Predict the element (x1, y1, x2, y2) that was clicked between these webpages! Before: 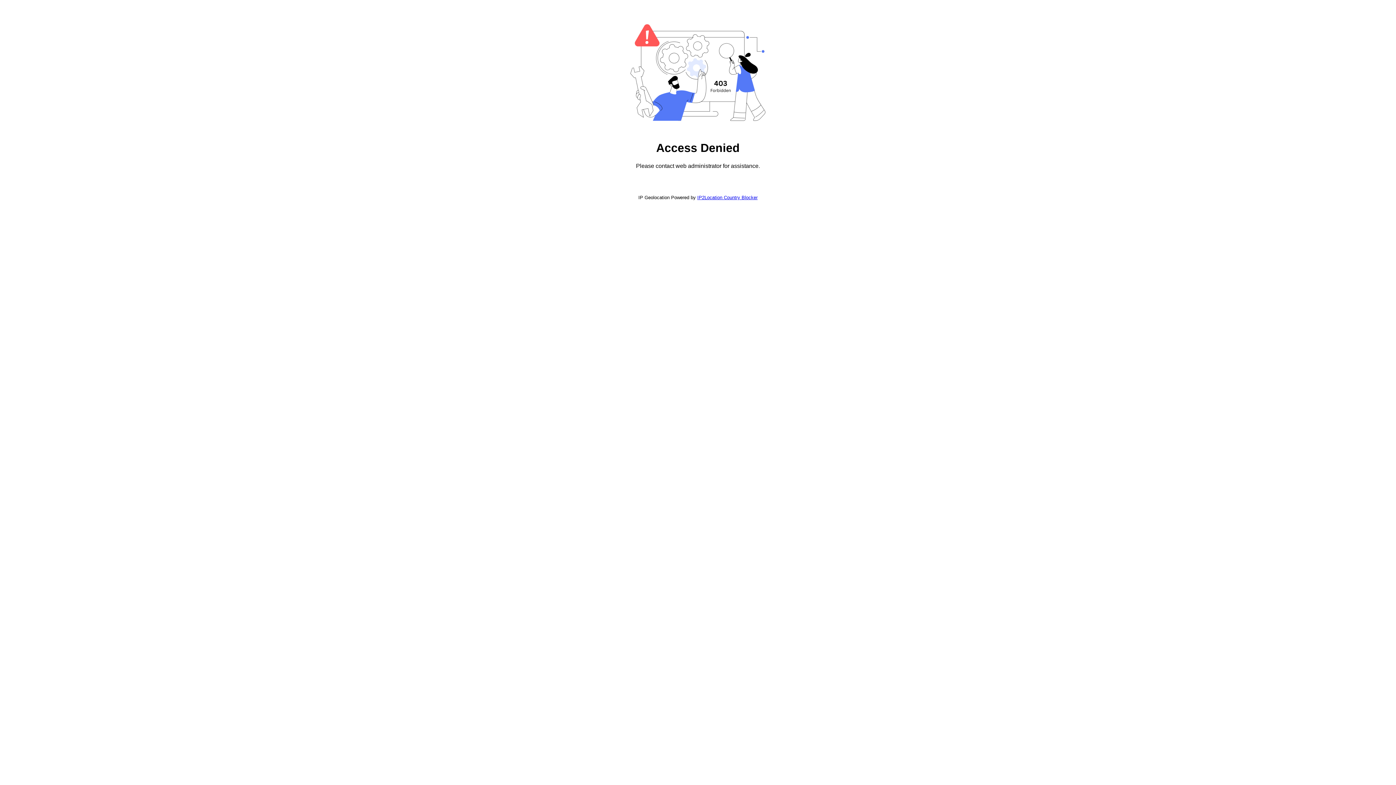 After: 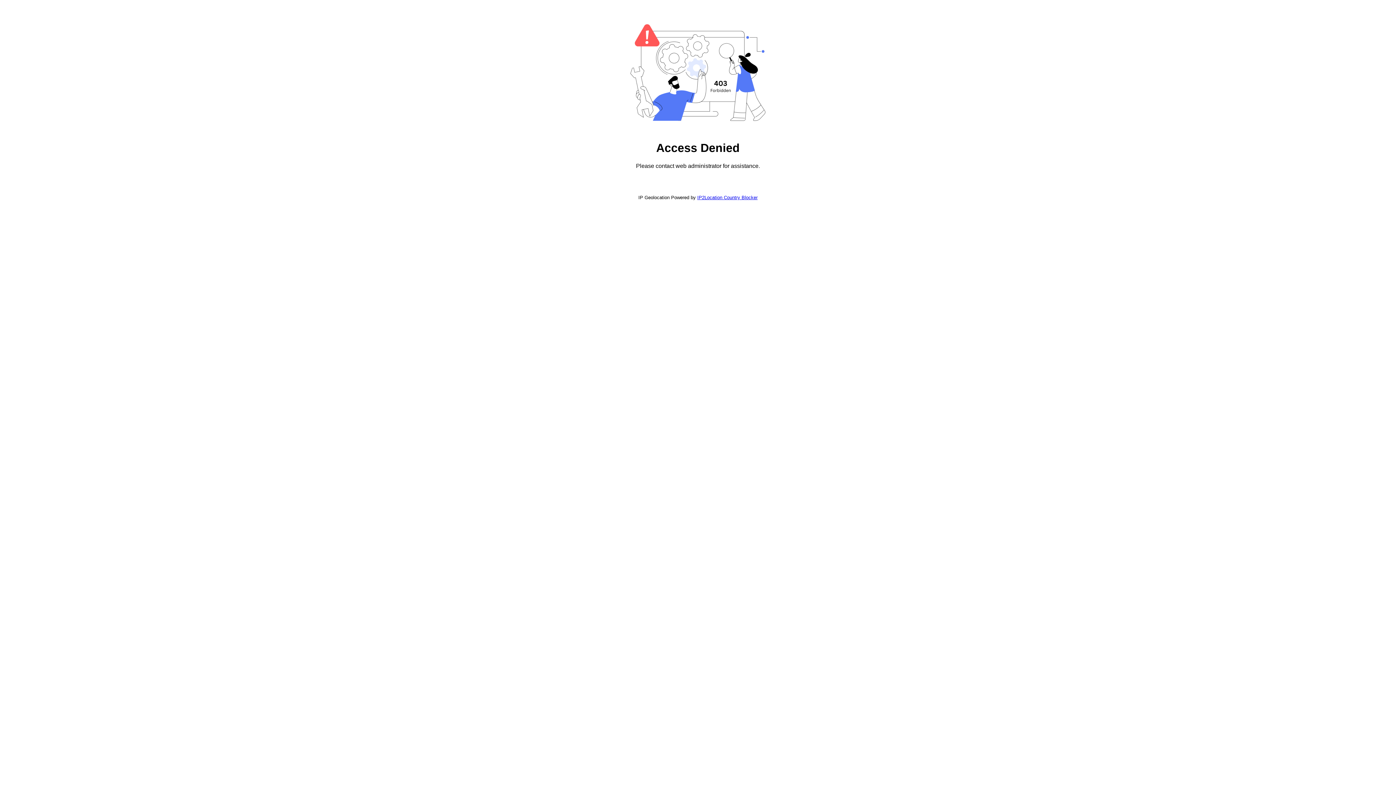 Action: label: IP2Location Country Blocker bbox: (697, 194, 757, 200)